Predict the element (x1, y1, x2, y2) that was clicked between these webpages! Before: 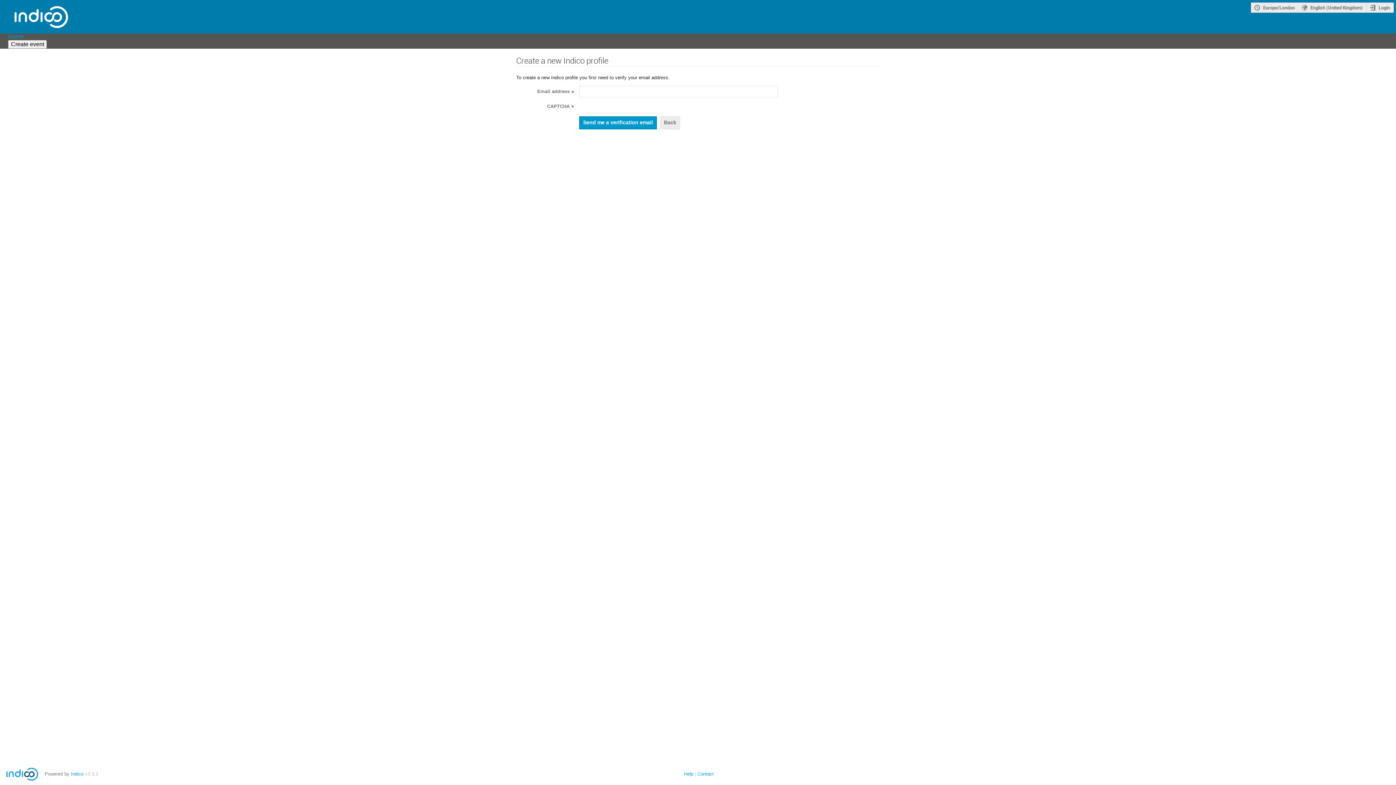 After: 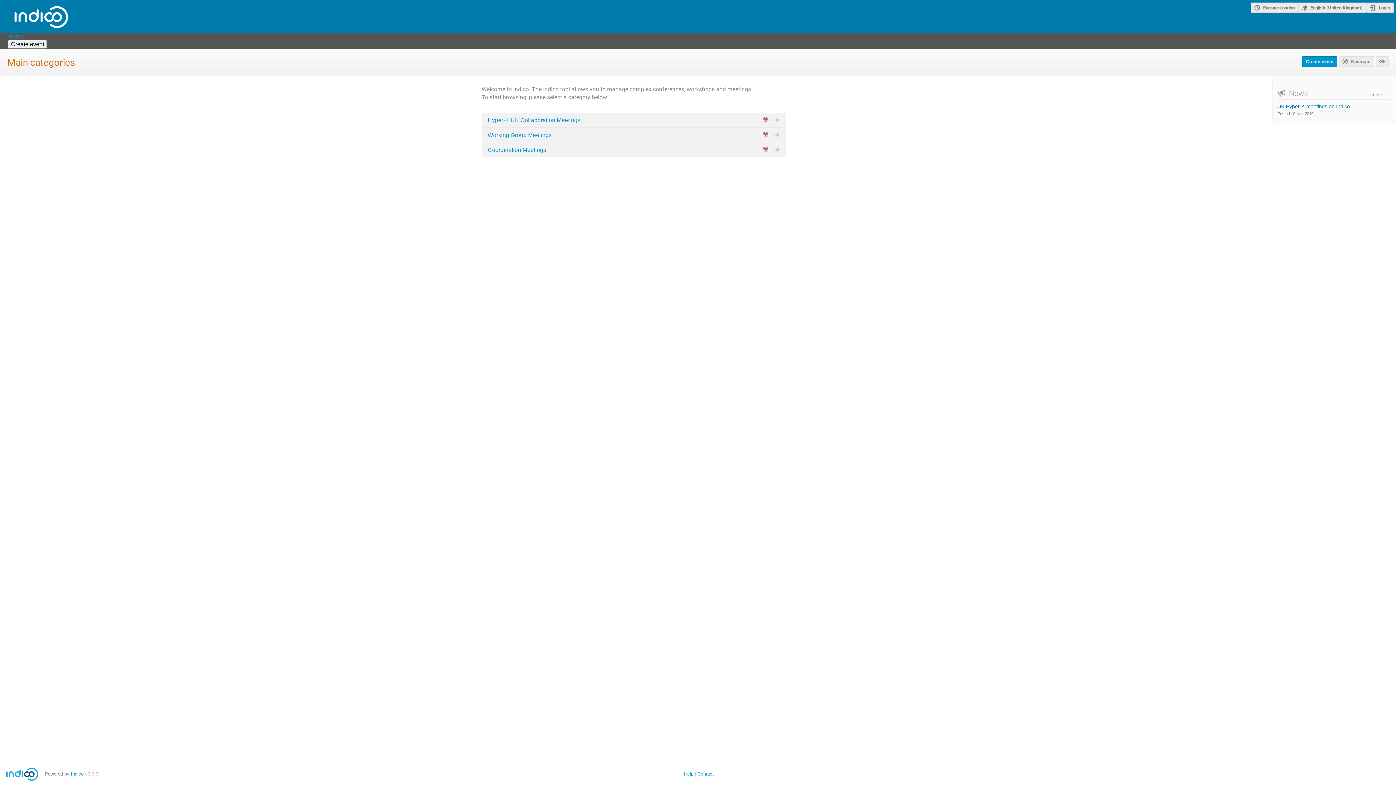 Action: bbox: (660, 116, 680, 129) label: Back